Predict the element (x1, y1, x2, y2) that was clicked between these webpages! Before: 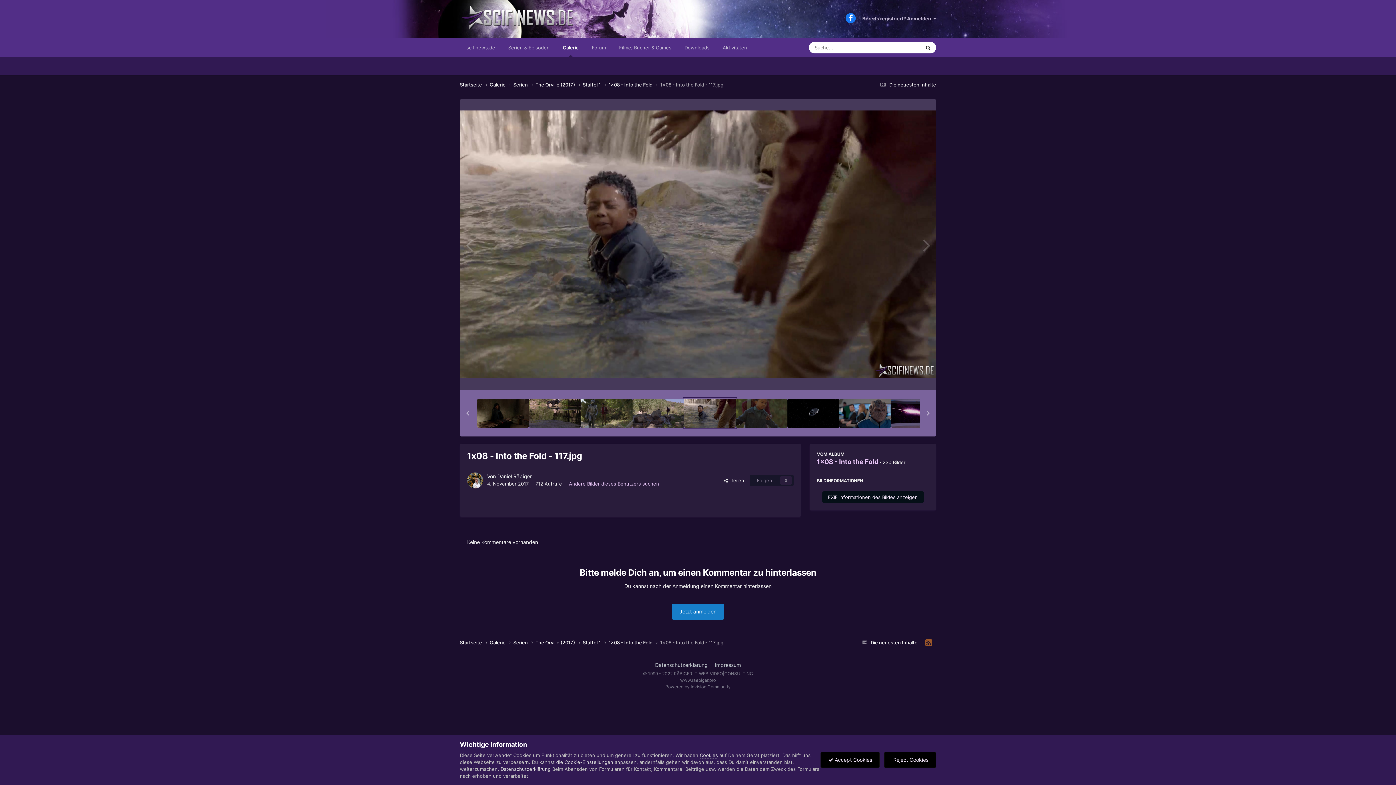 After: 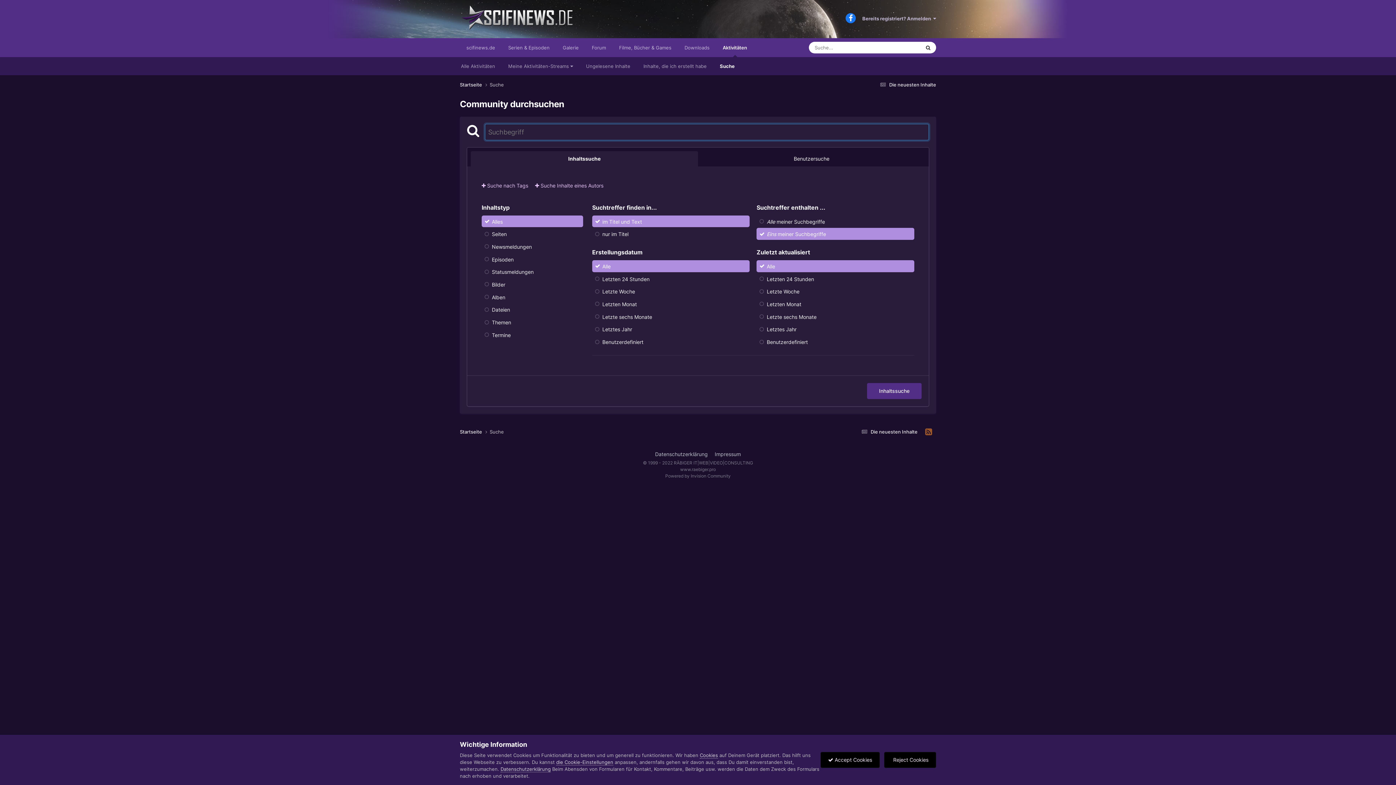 Action: bbox: (920, 41, 936, 53) label: Suche